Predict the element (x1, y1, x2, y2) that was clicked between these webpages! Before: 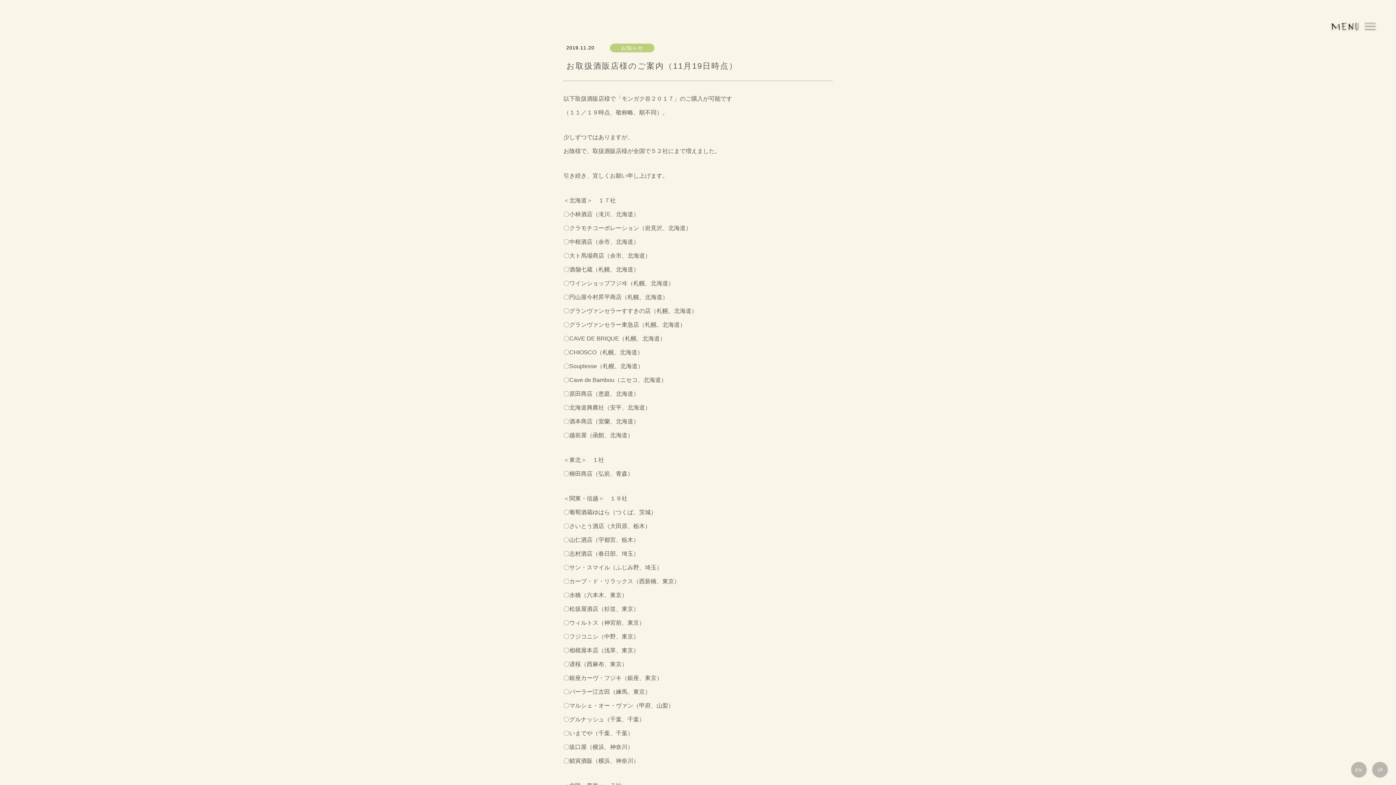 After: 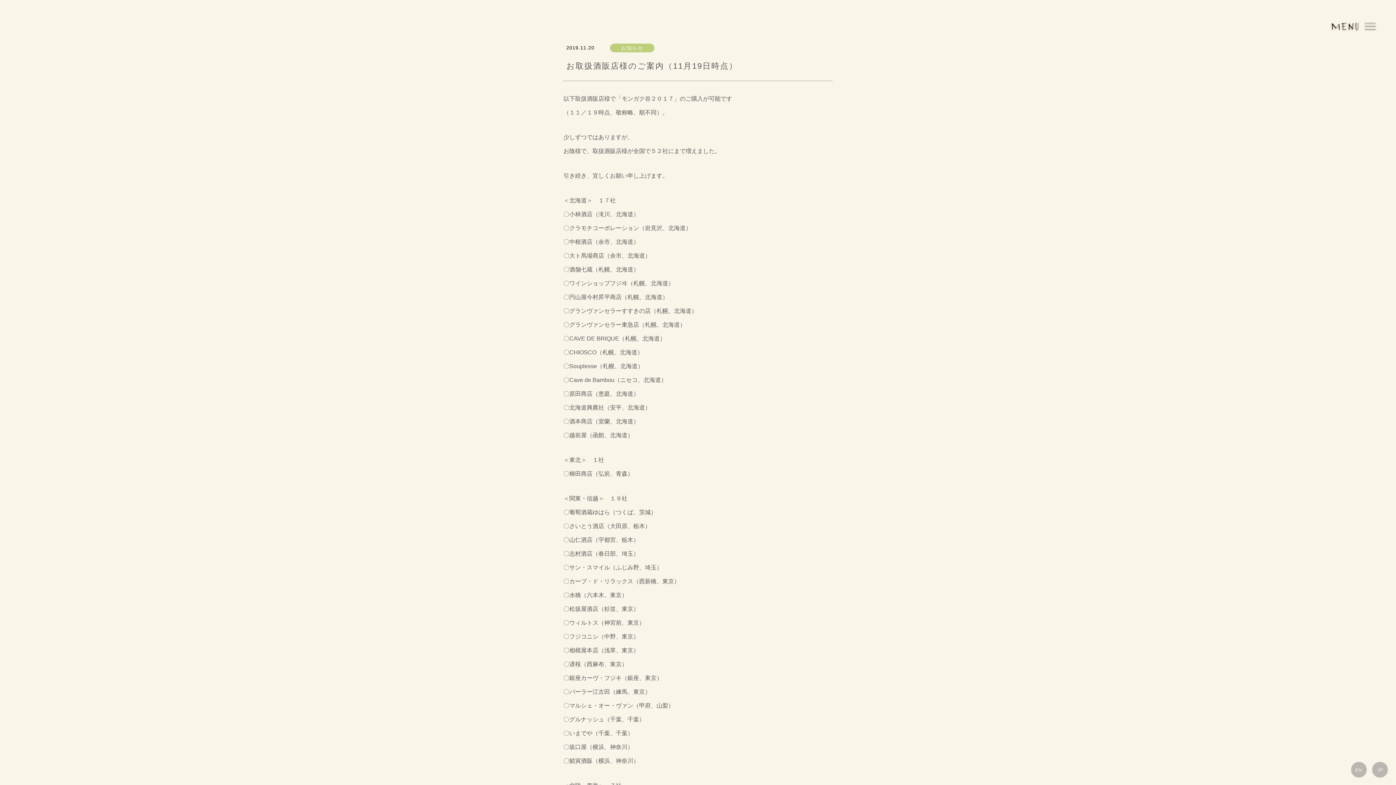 Action: label: JP bbox: (1372, 762, 1388, 778)